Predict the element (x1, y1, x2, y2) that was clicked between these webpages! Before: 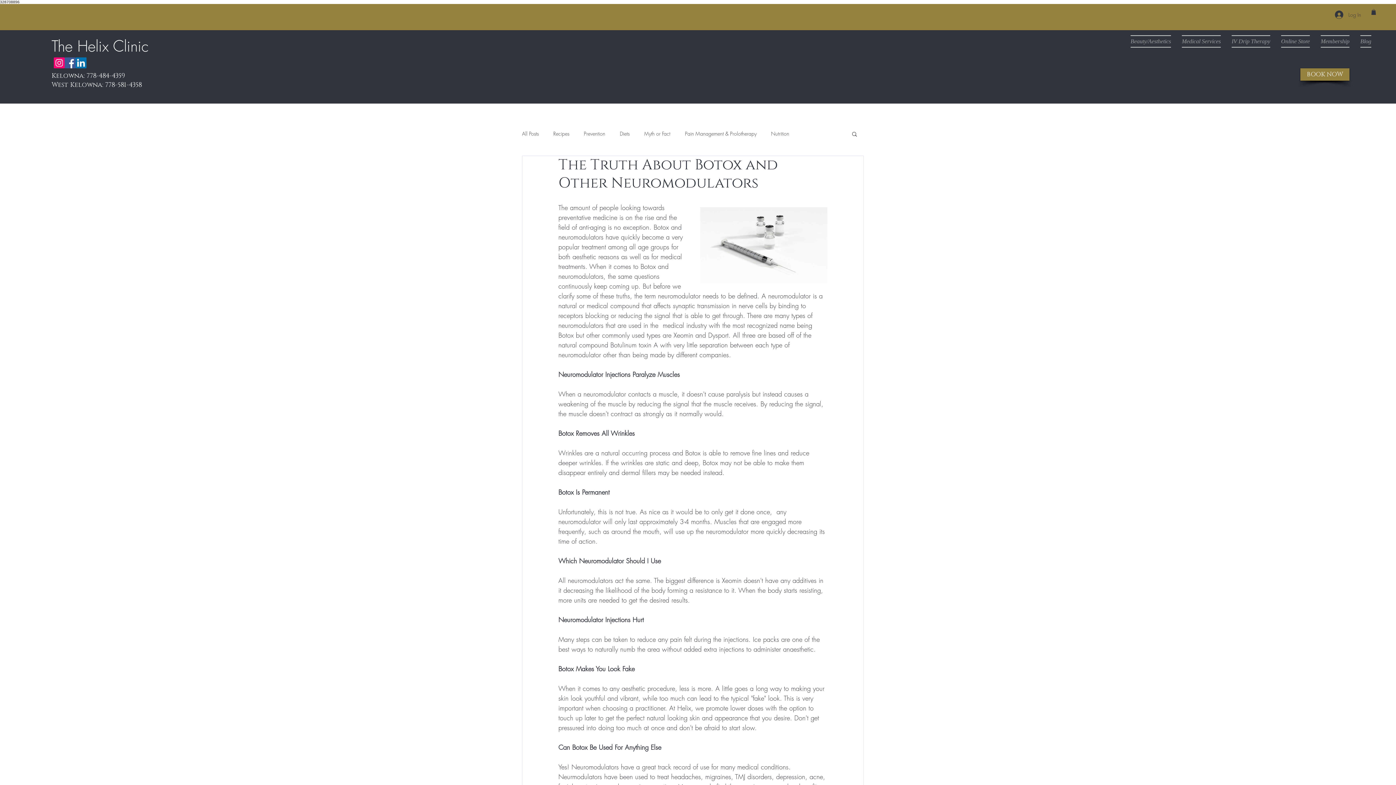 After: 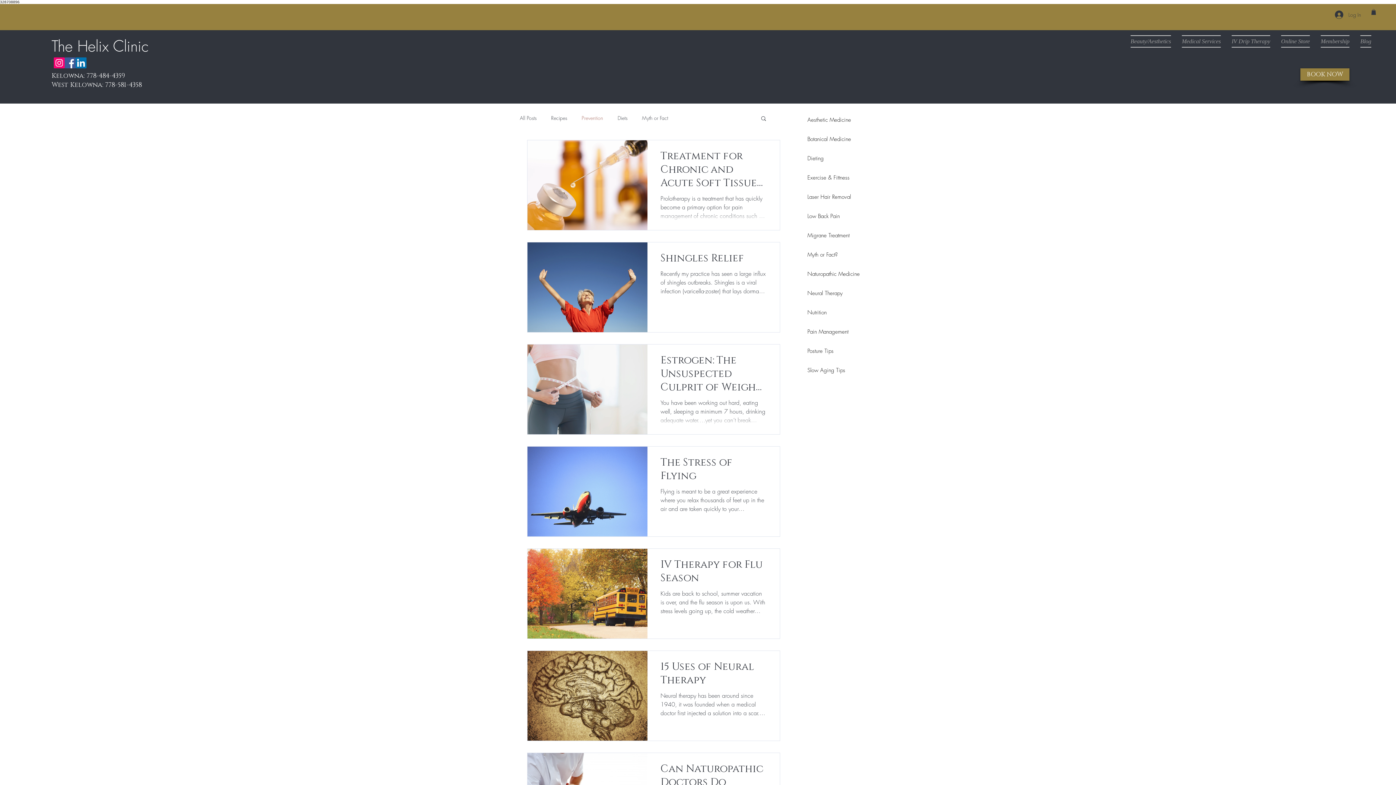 Action: bbox: (584, 130, 605, 137) label: Prevention